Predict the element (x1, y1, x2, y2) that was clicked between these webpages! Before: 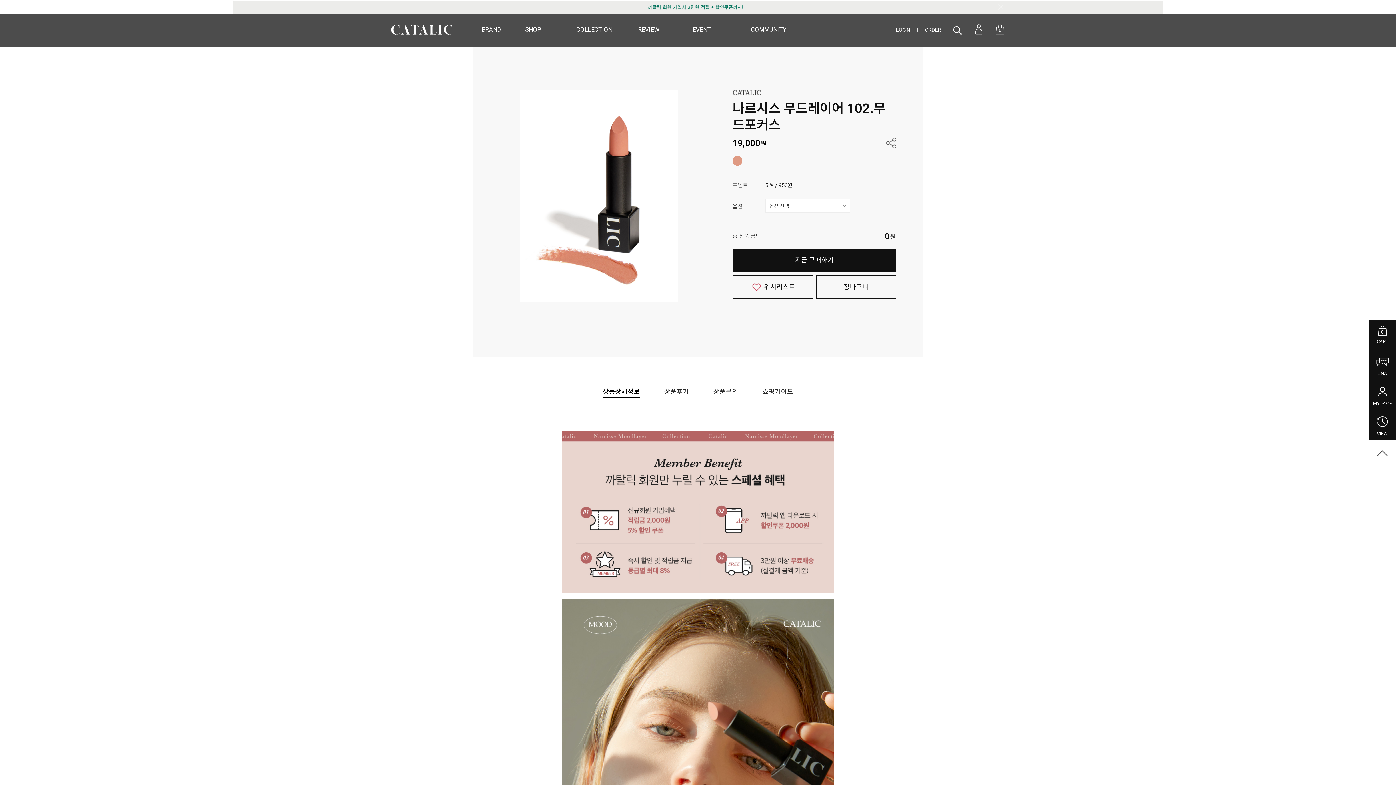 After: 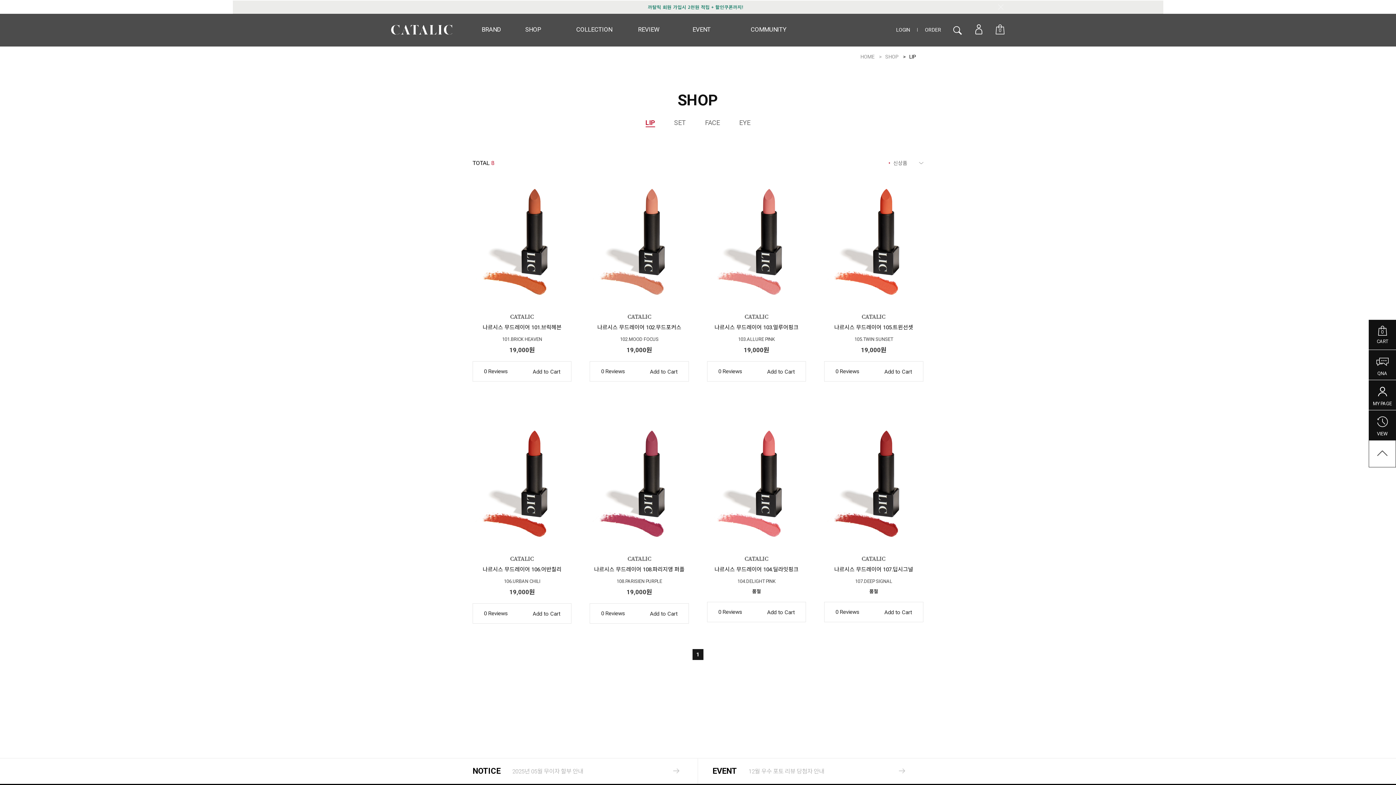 Action: bbox: (525, 25, 541, 32) label: SHOP